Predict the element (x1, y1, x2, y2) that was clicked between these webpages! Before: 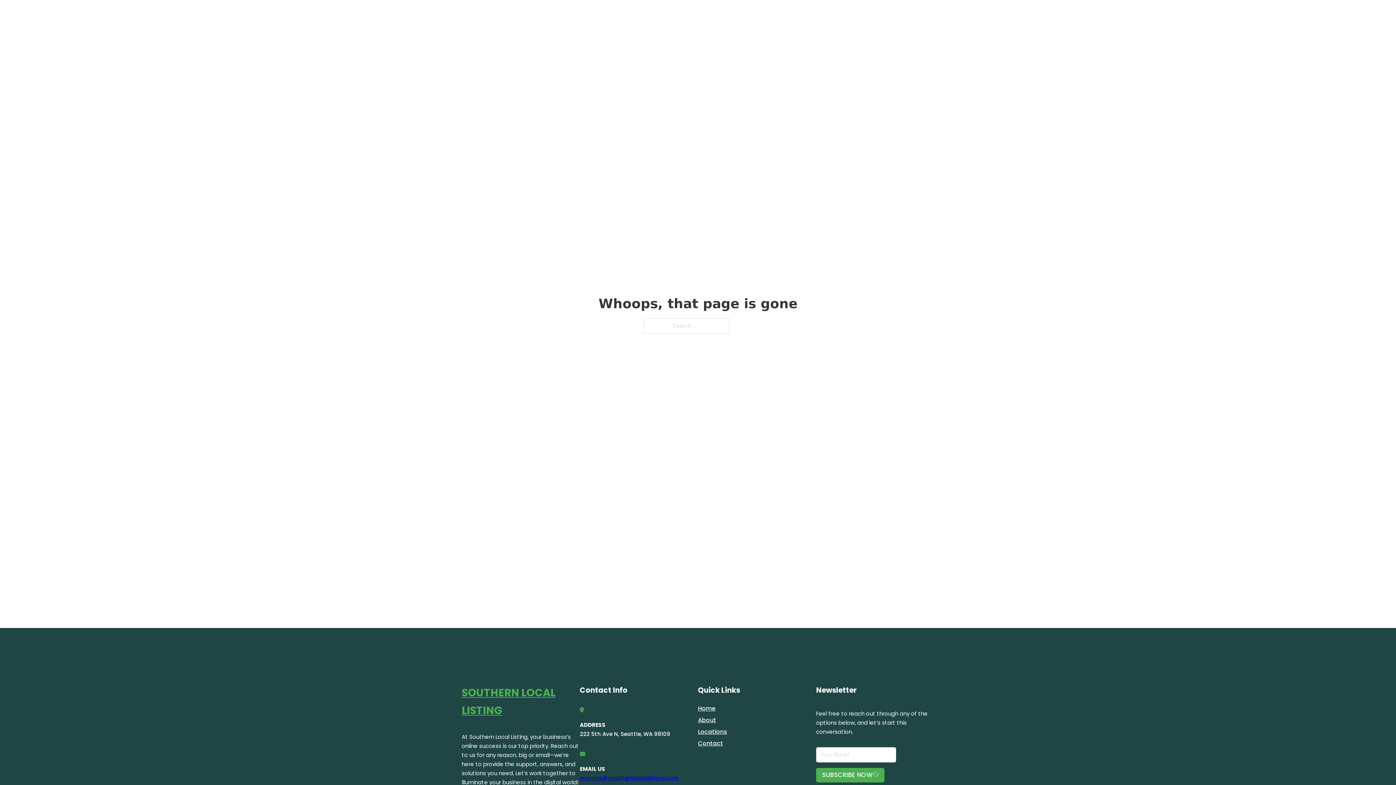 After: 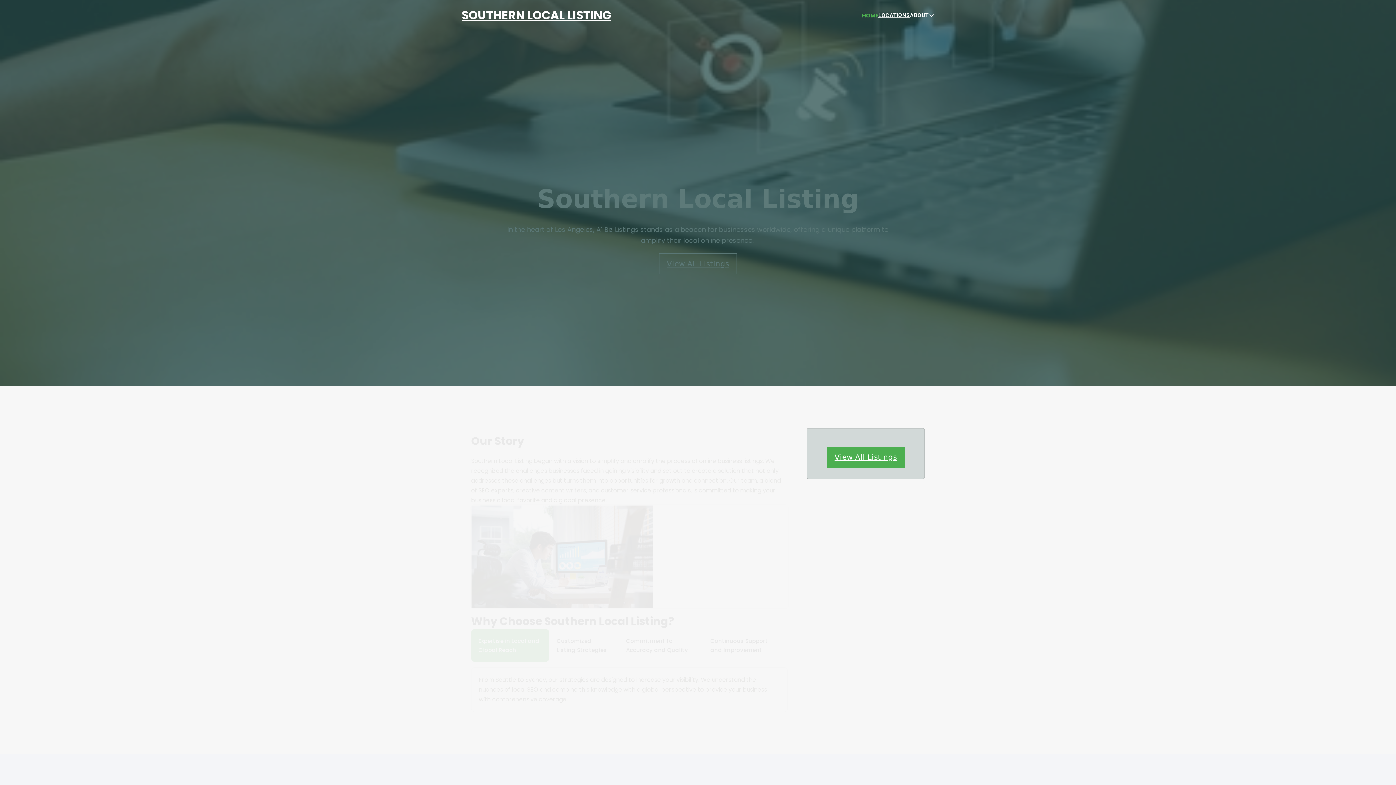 Action: bbox: (461, 5, 611, 25) label: SOUTHERN LOCAL LISTING